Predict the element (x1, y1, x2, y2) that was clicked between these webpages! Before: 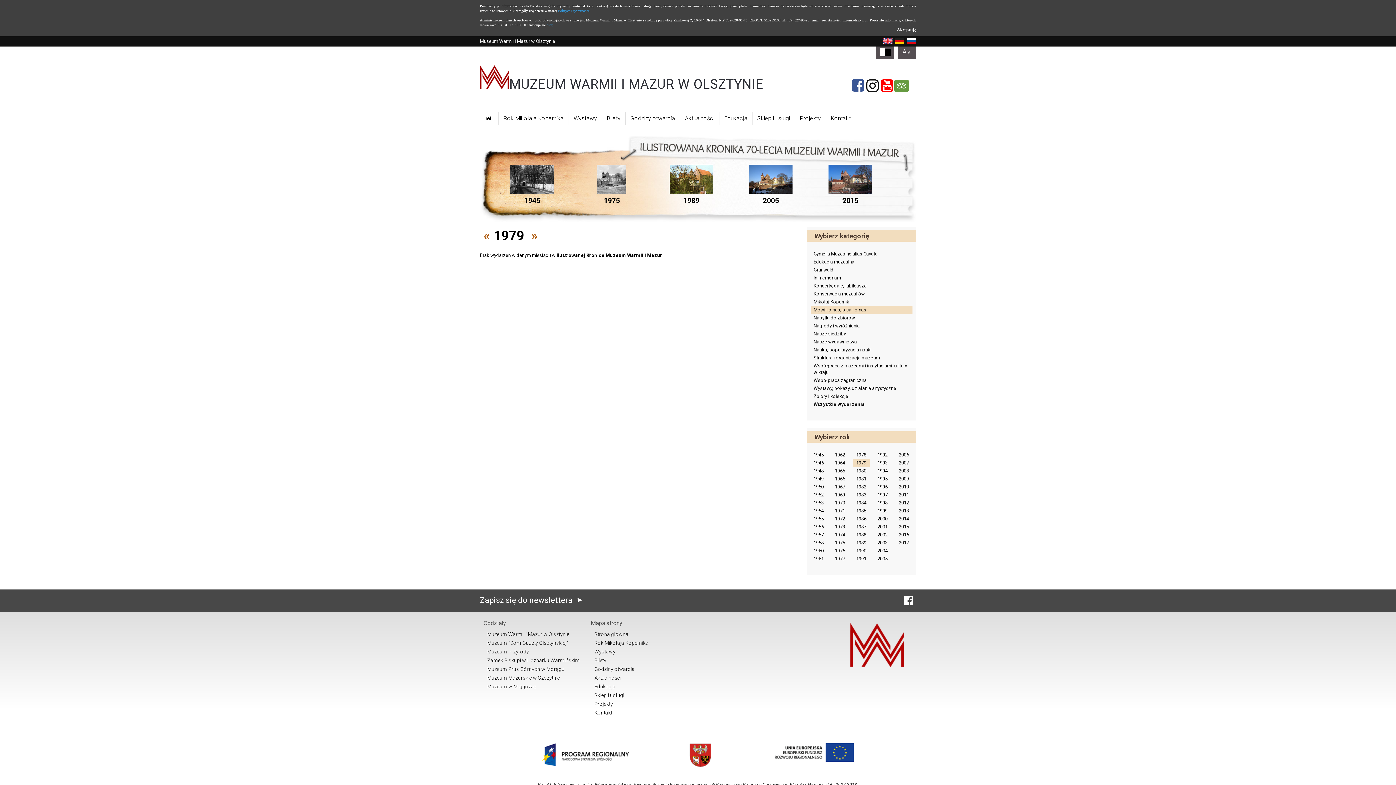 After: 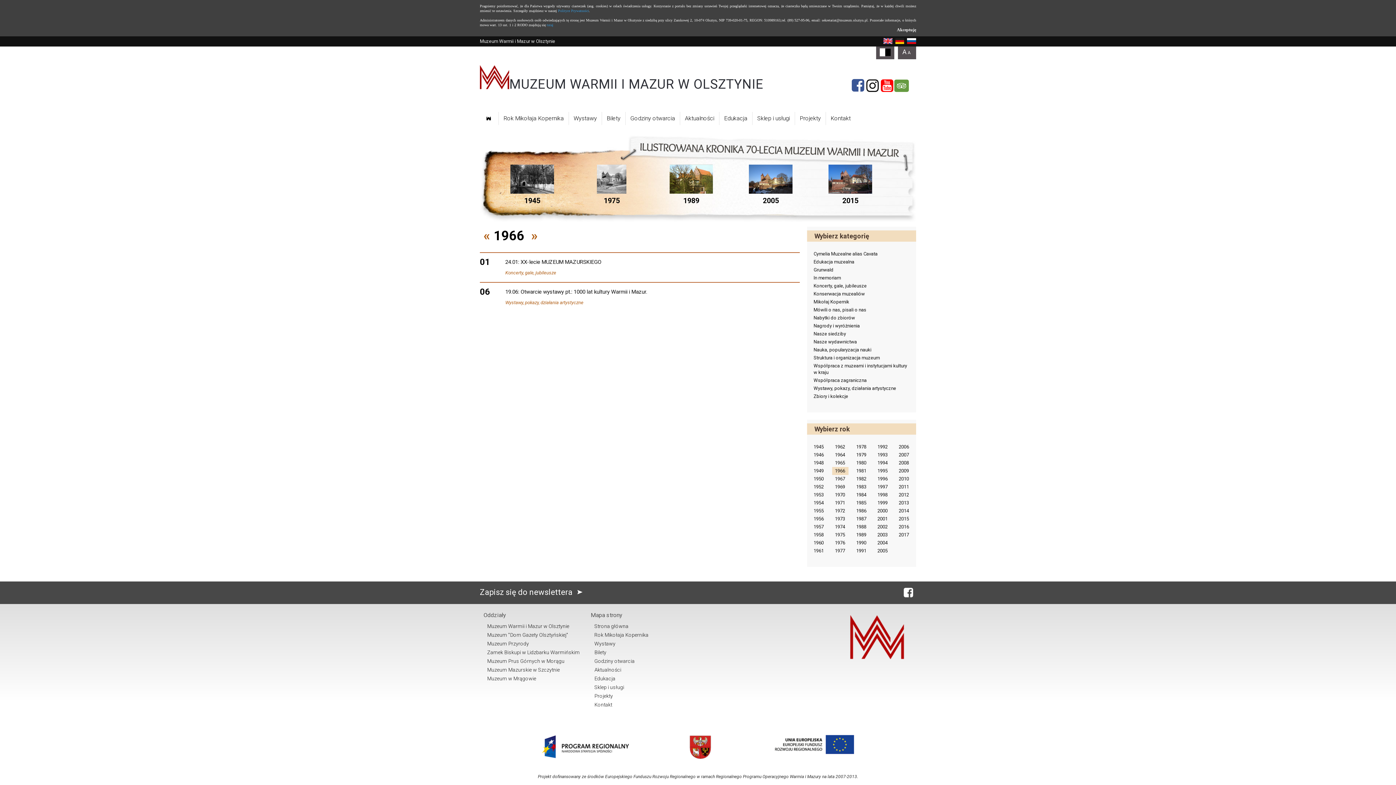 Action: label: 1966 bbox: (832, 475, 848, 483)